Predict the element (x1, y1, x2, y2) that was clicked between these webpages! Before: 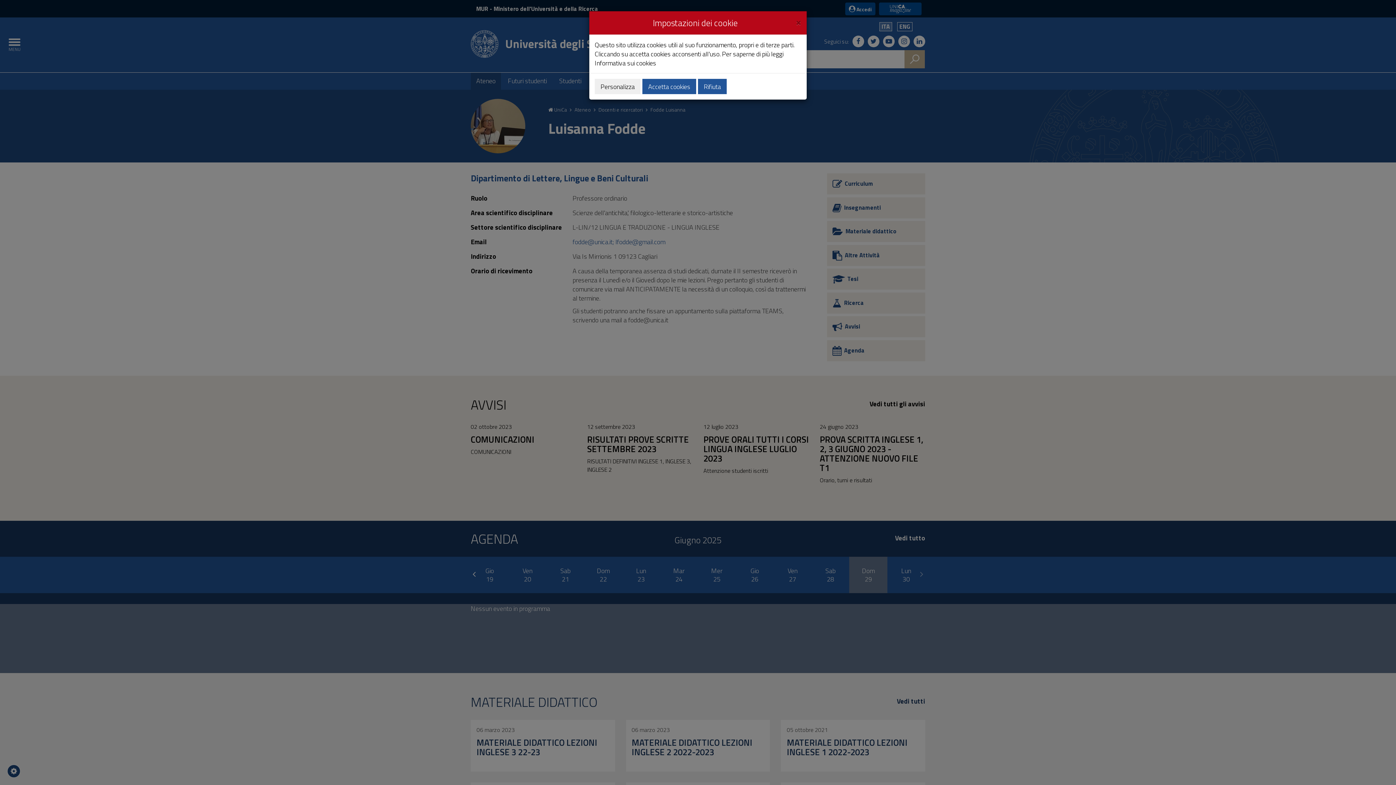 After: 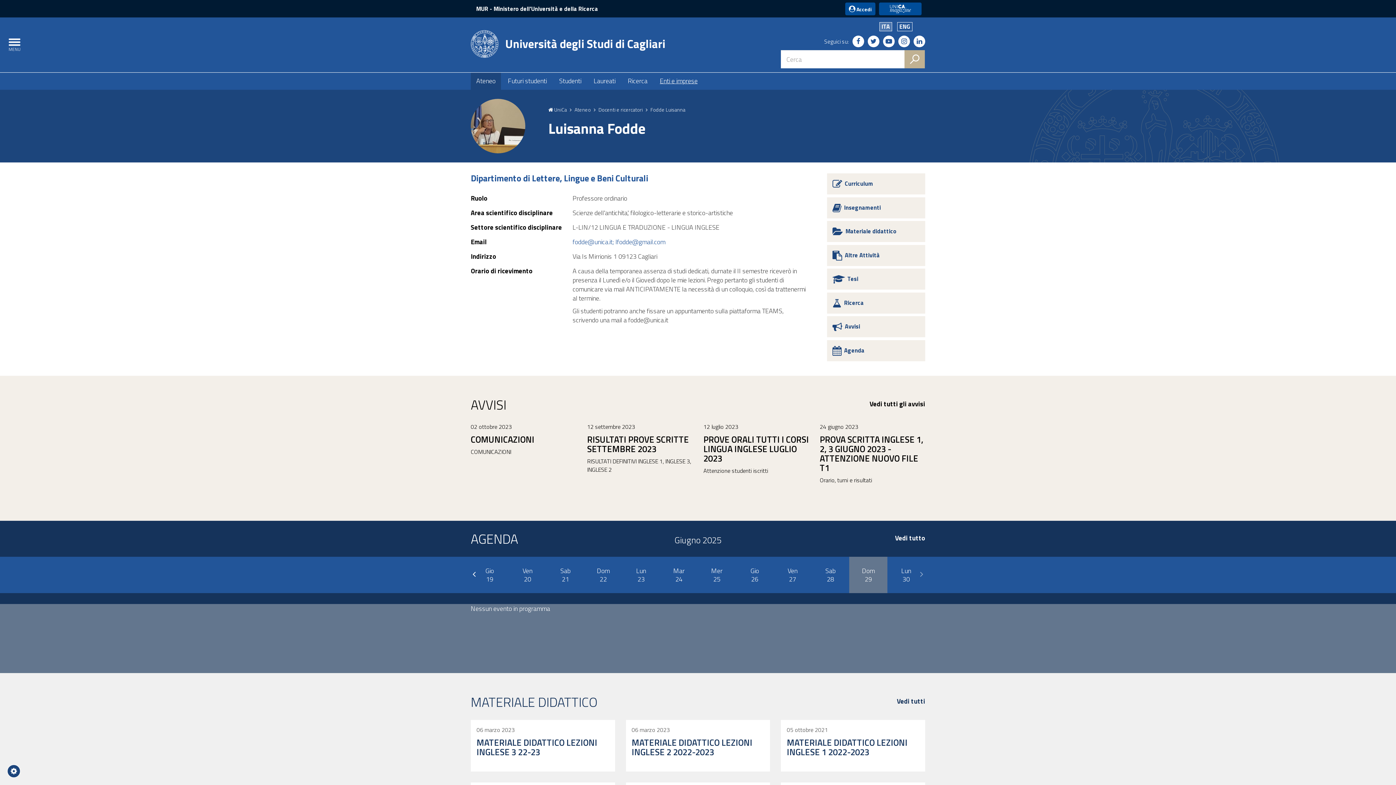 Action: label: Accetta cookies bbox: (642, 78, 696, 94)